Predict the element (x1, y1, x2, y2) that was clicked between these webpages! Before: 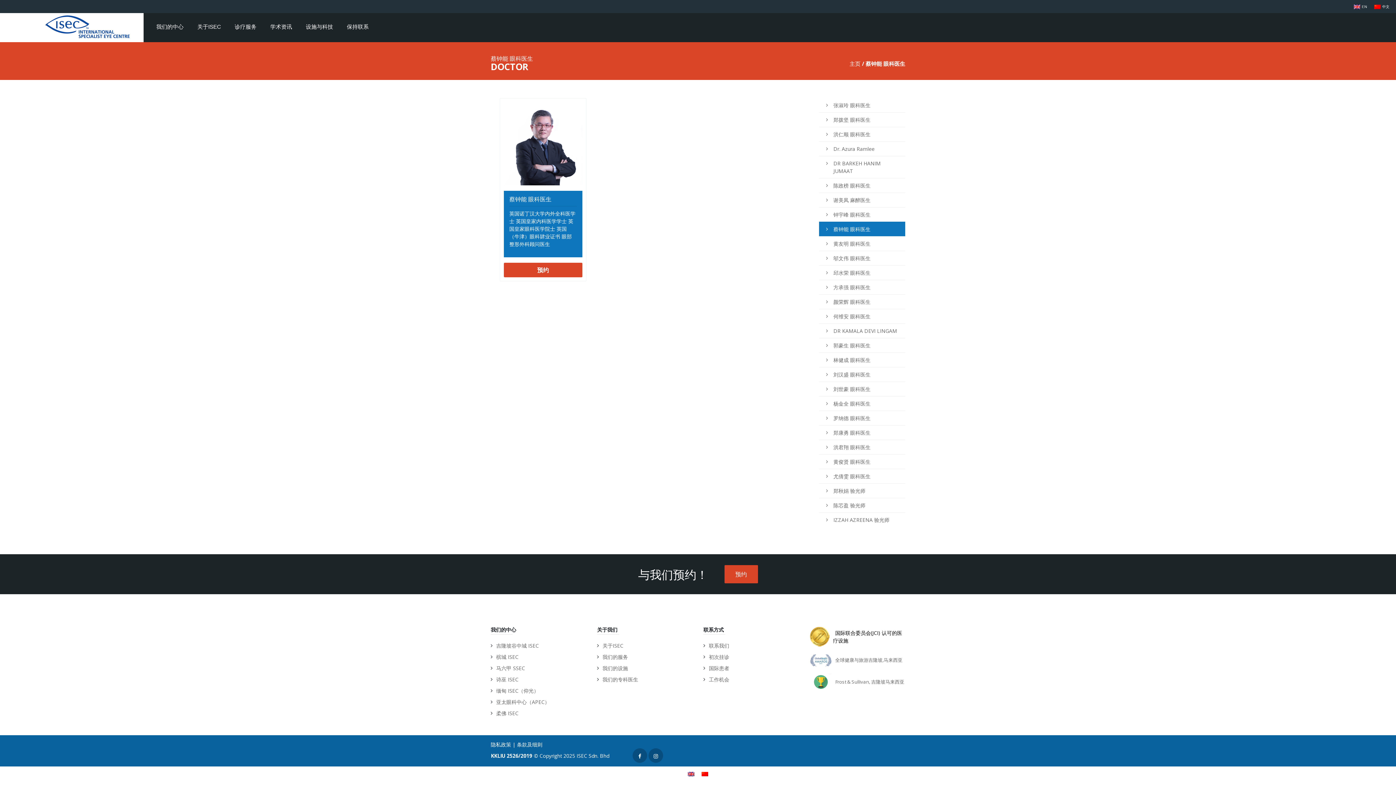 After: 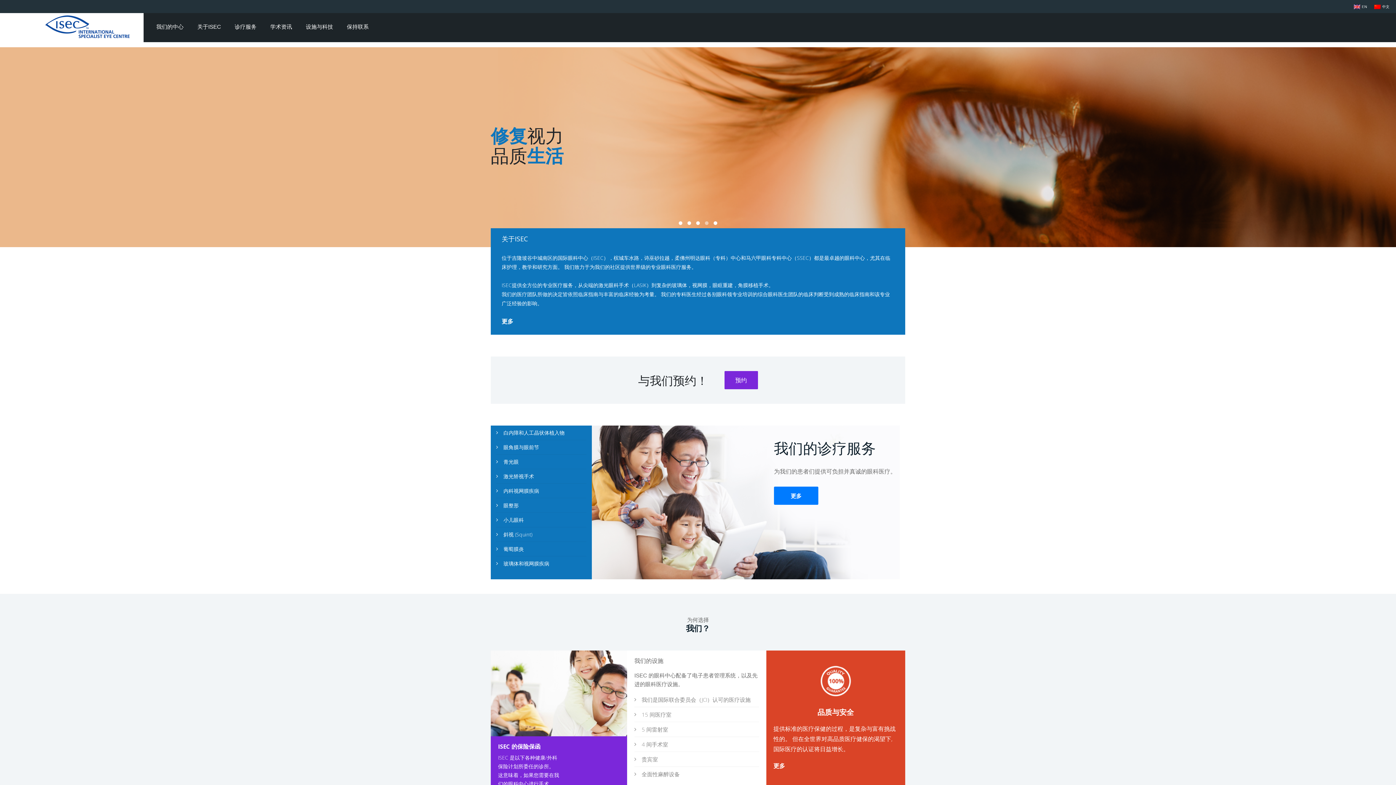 Action: bbox: (-36, 13, 143, 42)